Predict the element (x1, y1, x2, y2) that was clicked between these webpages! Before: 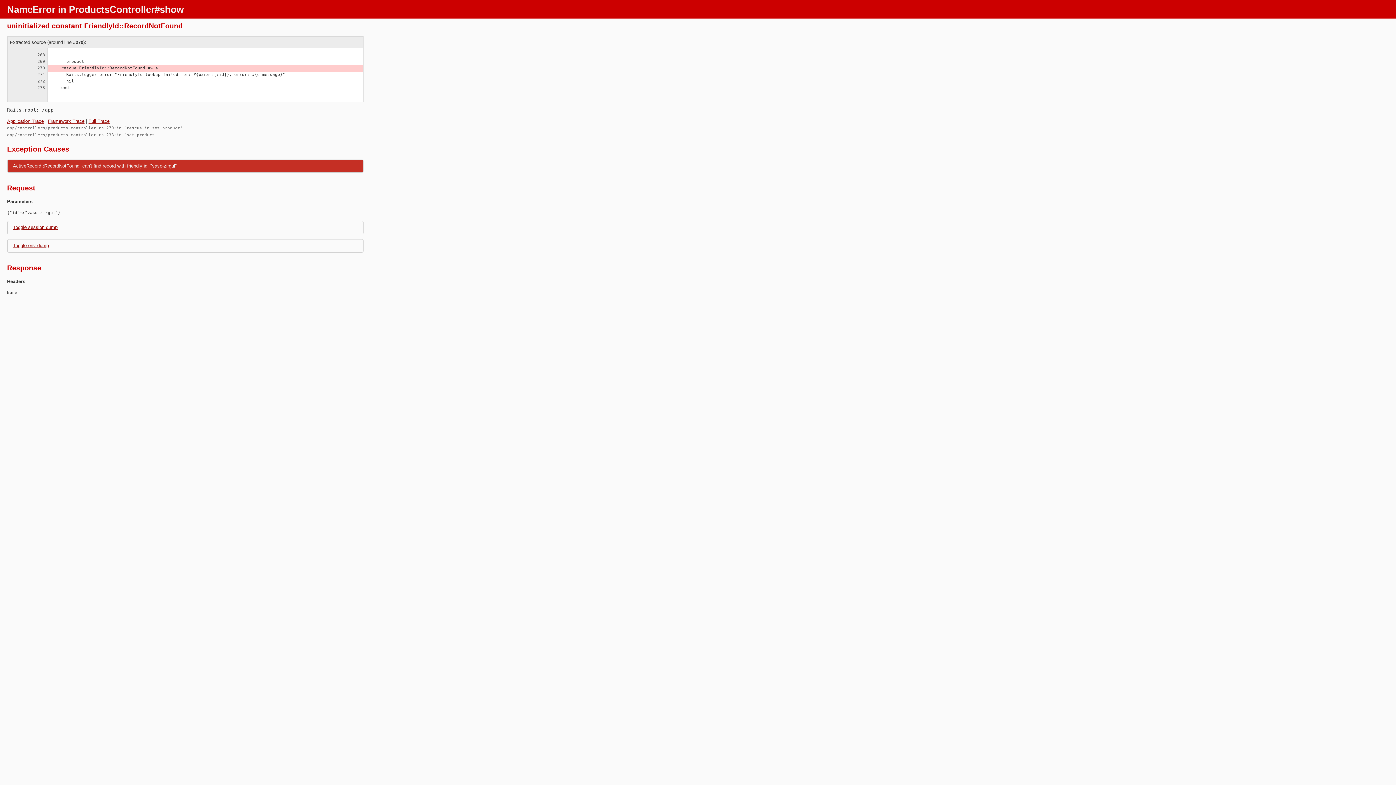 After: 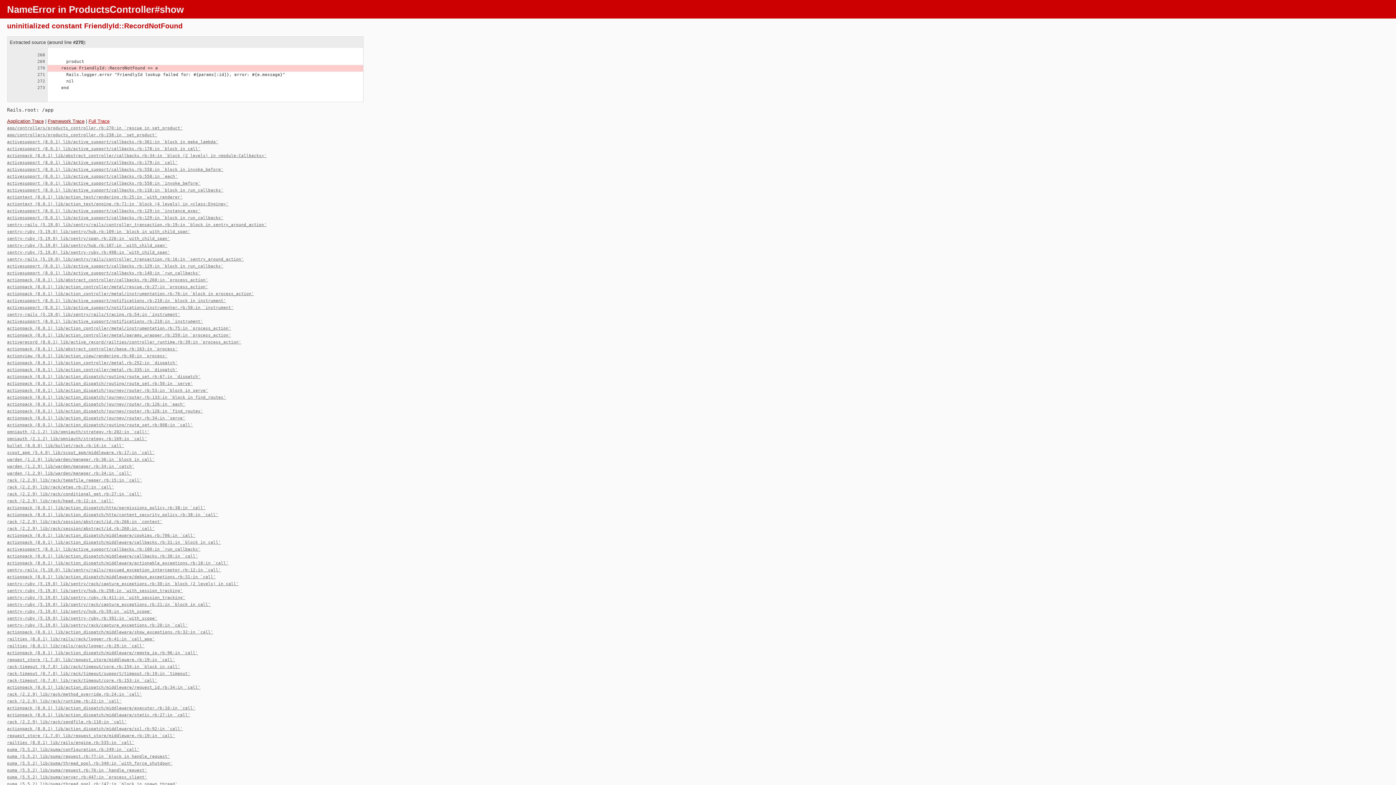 Action: bbox: (88, 118, 109, 124) label: Full Trace